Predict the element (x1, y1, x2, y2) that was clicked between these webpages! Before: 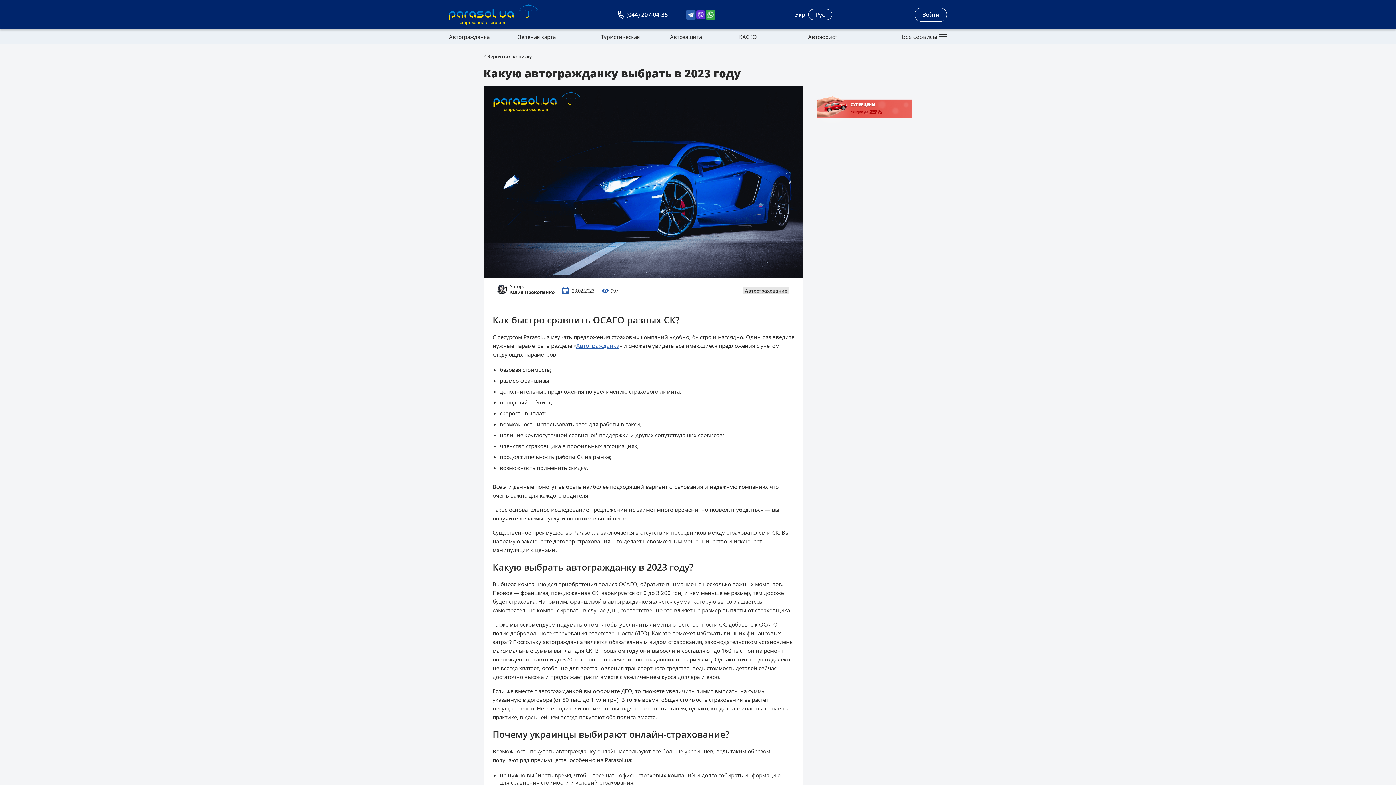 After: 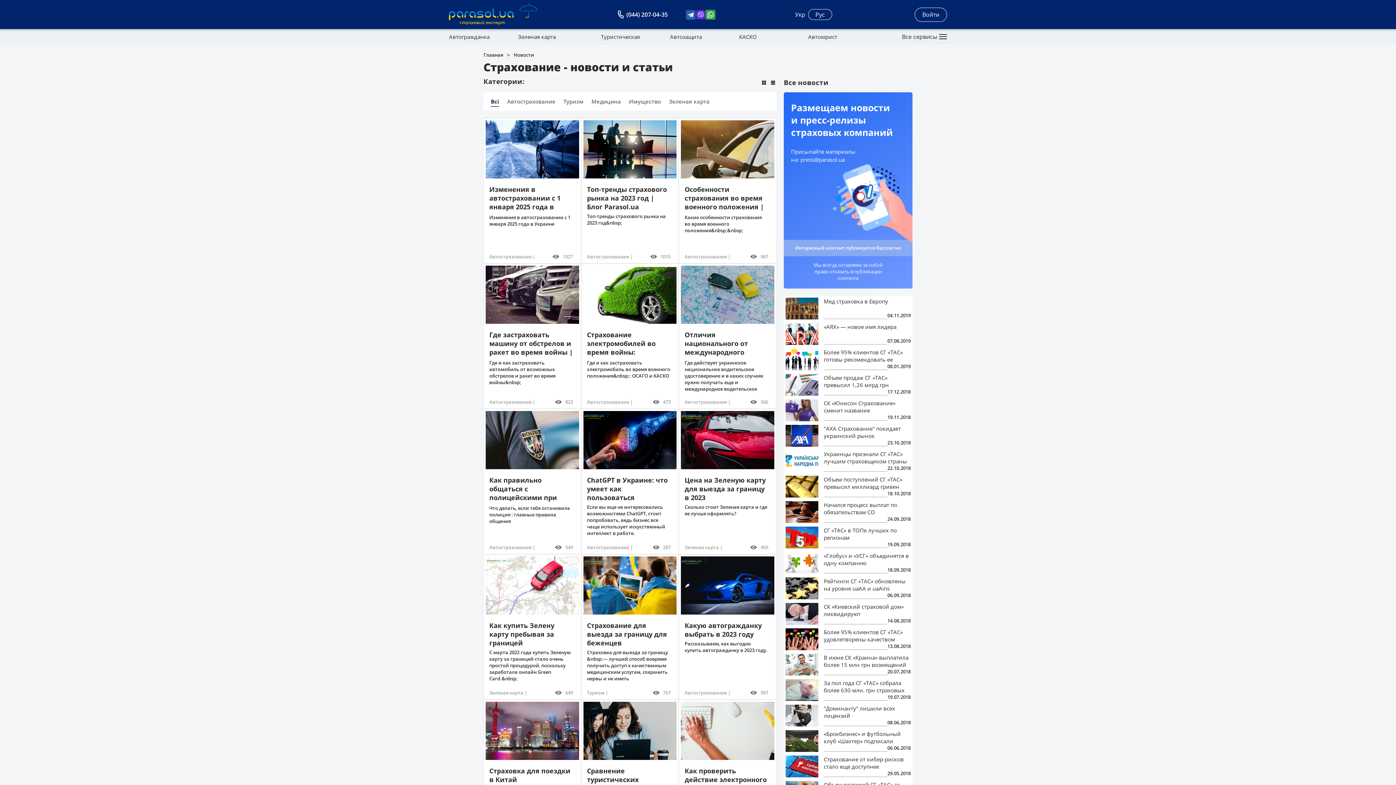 Action: label: < Вернуться к списку bbox: (483, 53, 532, 59)